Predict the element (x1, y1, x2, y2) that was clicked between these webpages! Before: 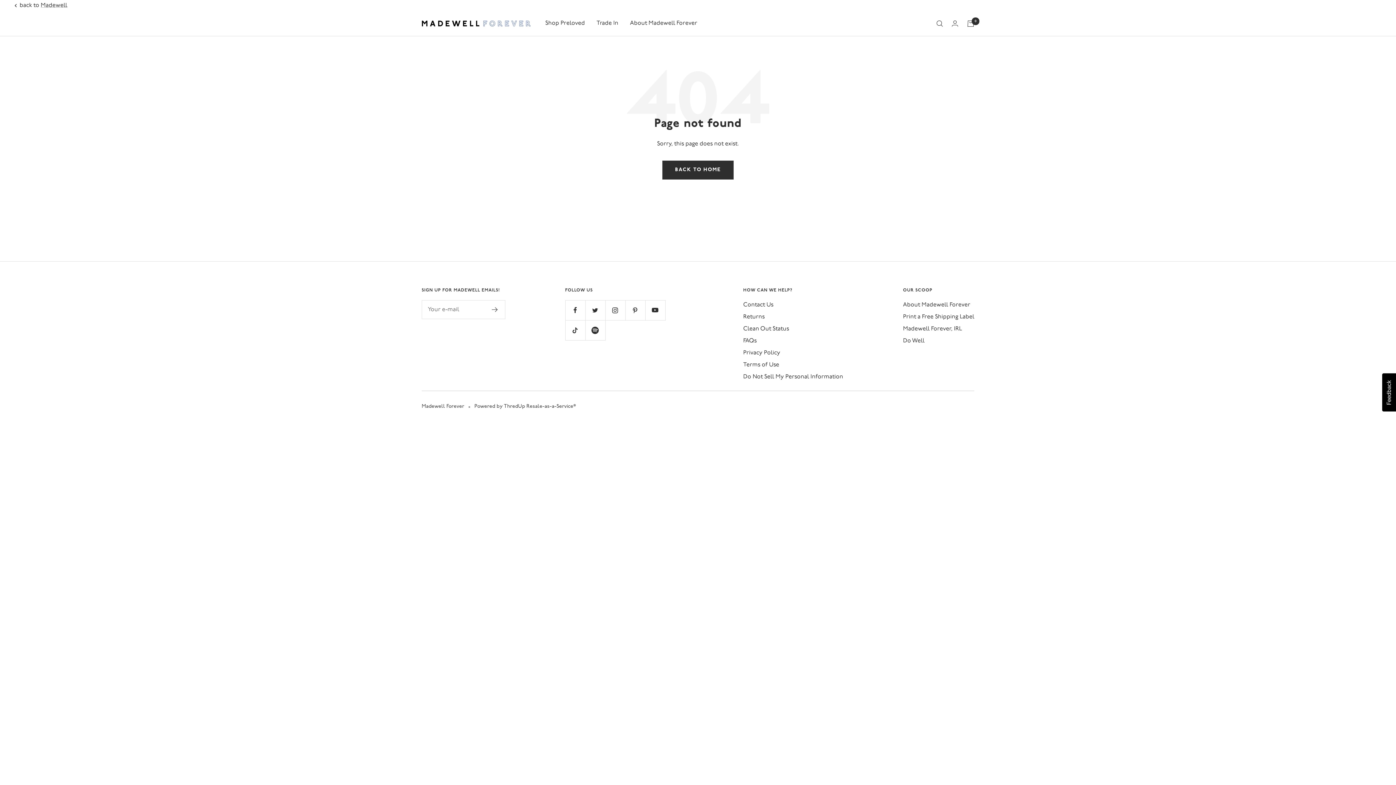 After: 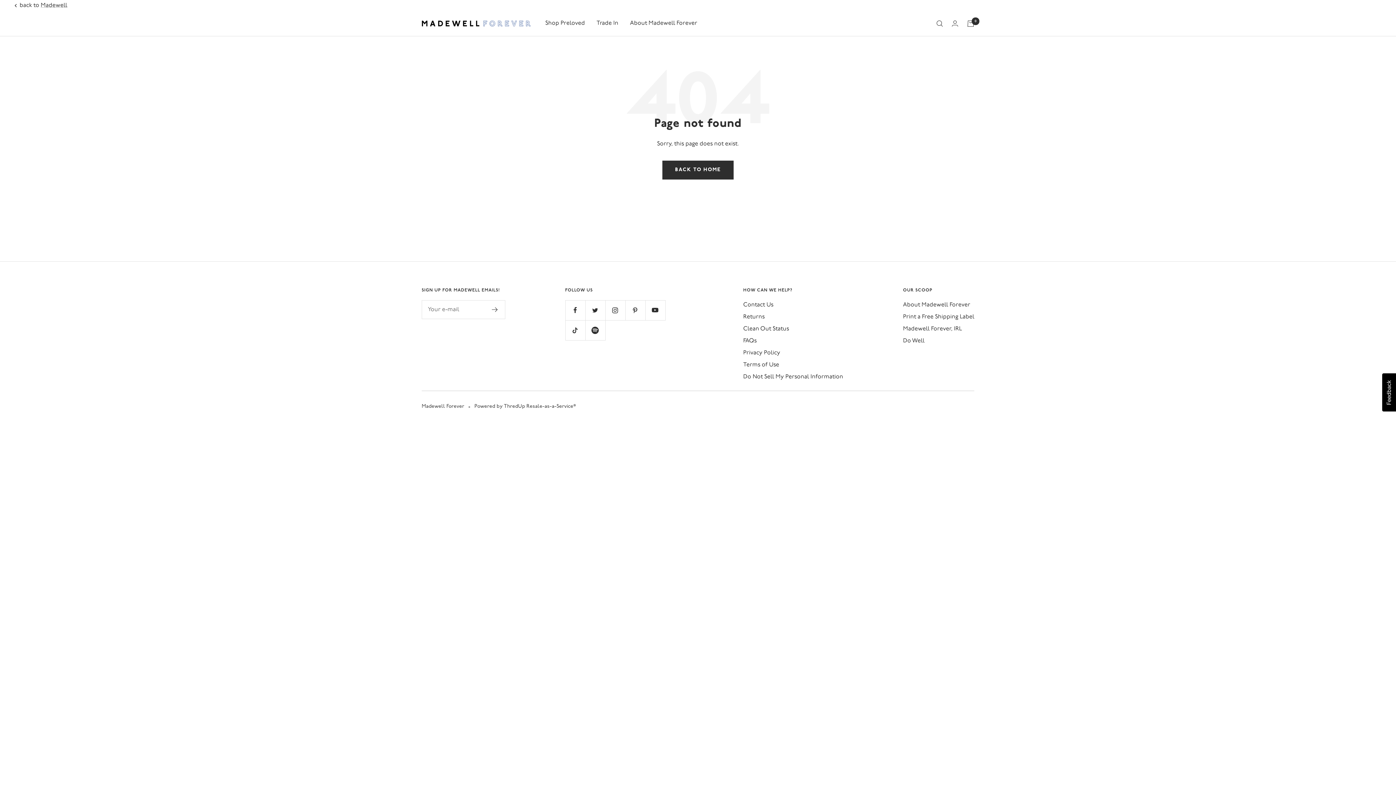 Action: label: Powered by ThredUp Resale-as-a-Service® bbox: (474, 402, 576, 410)